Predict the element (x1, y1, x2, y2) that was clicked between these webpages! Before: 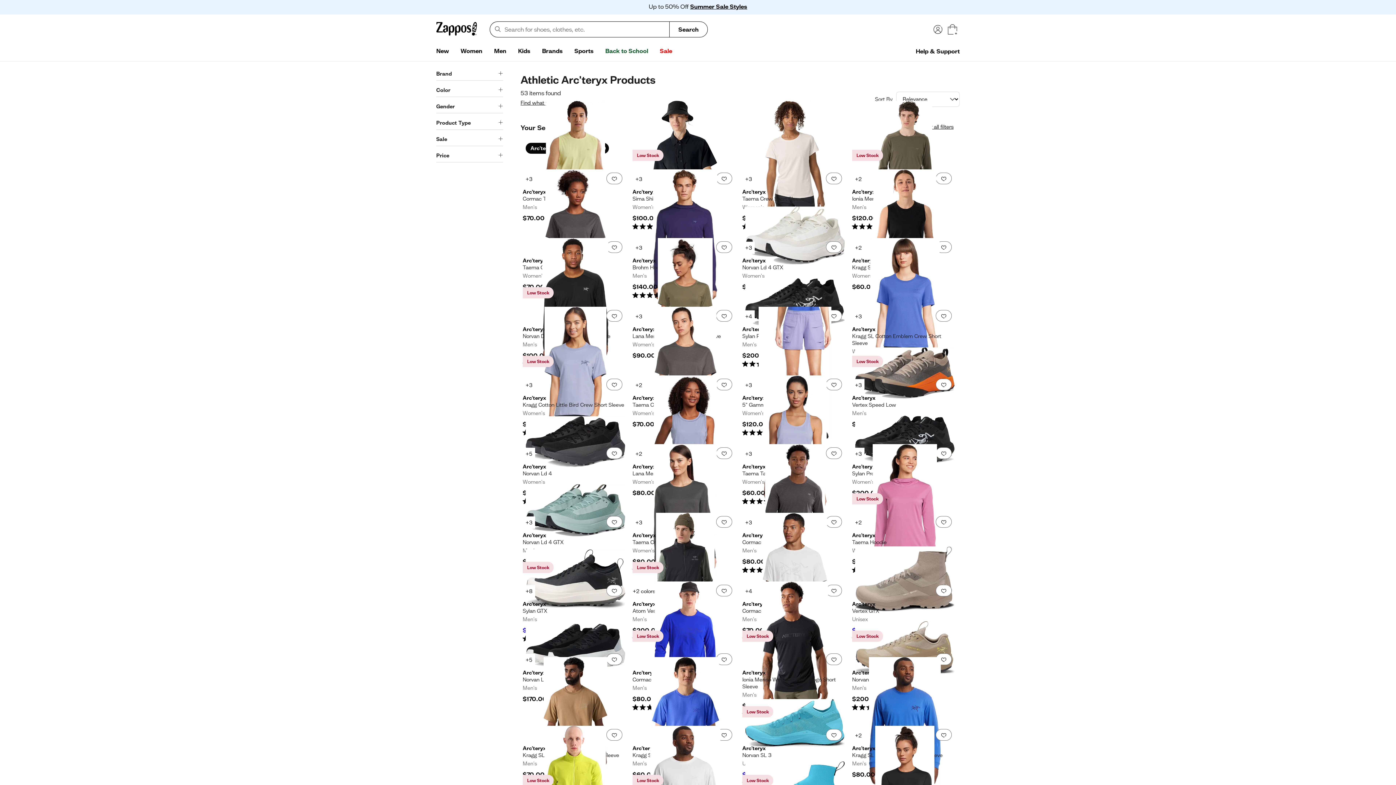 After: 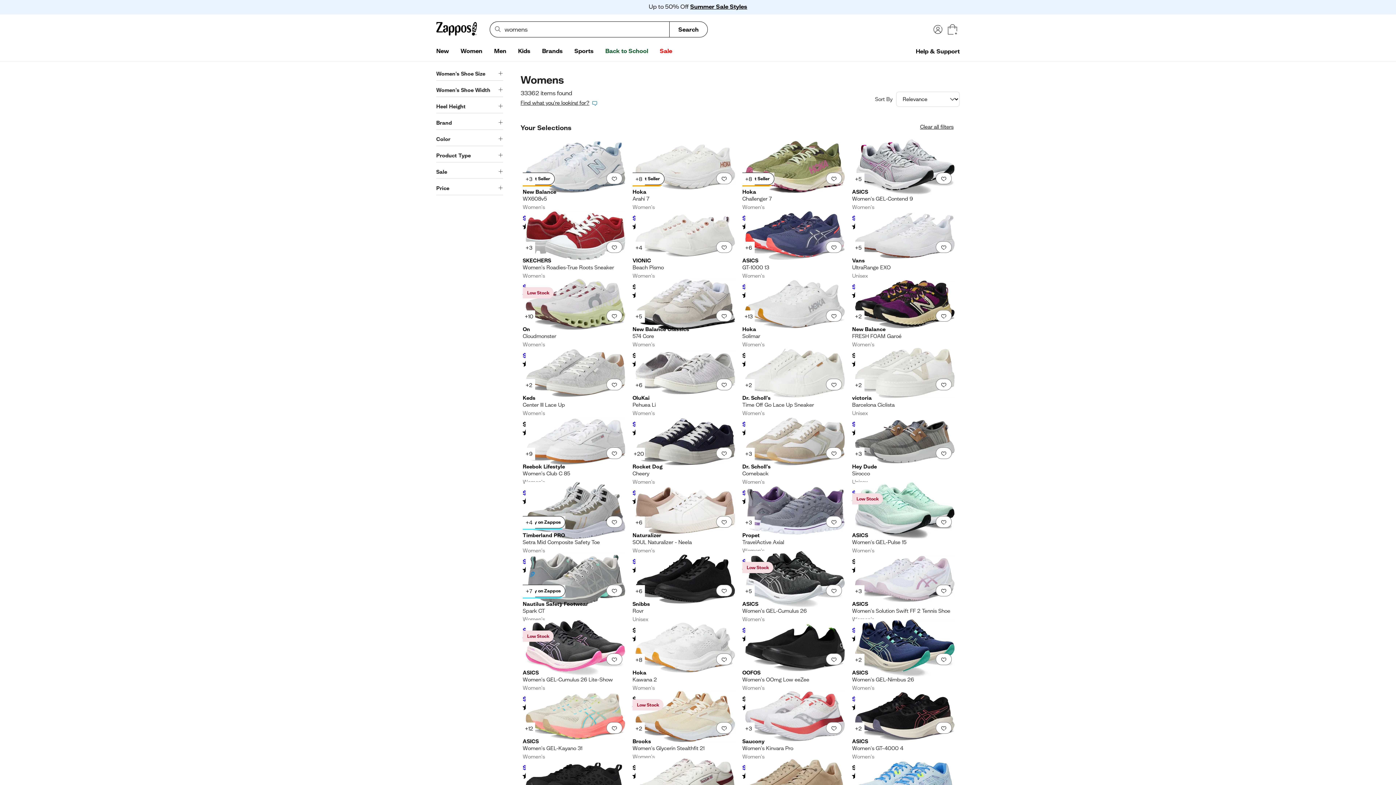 Action: label: Women bbox: (454, 44, 488, 58)